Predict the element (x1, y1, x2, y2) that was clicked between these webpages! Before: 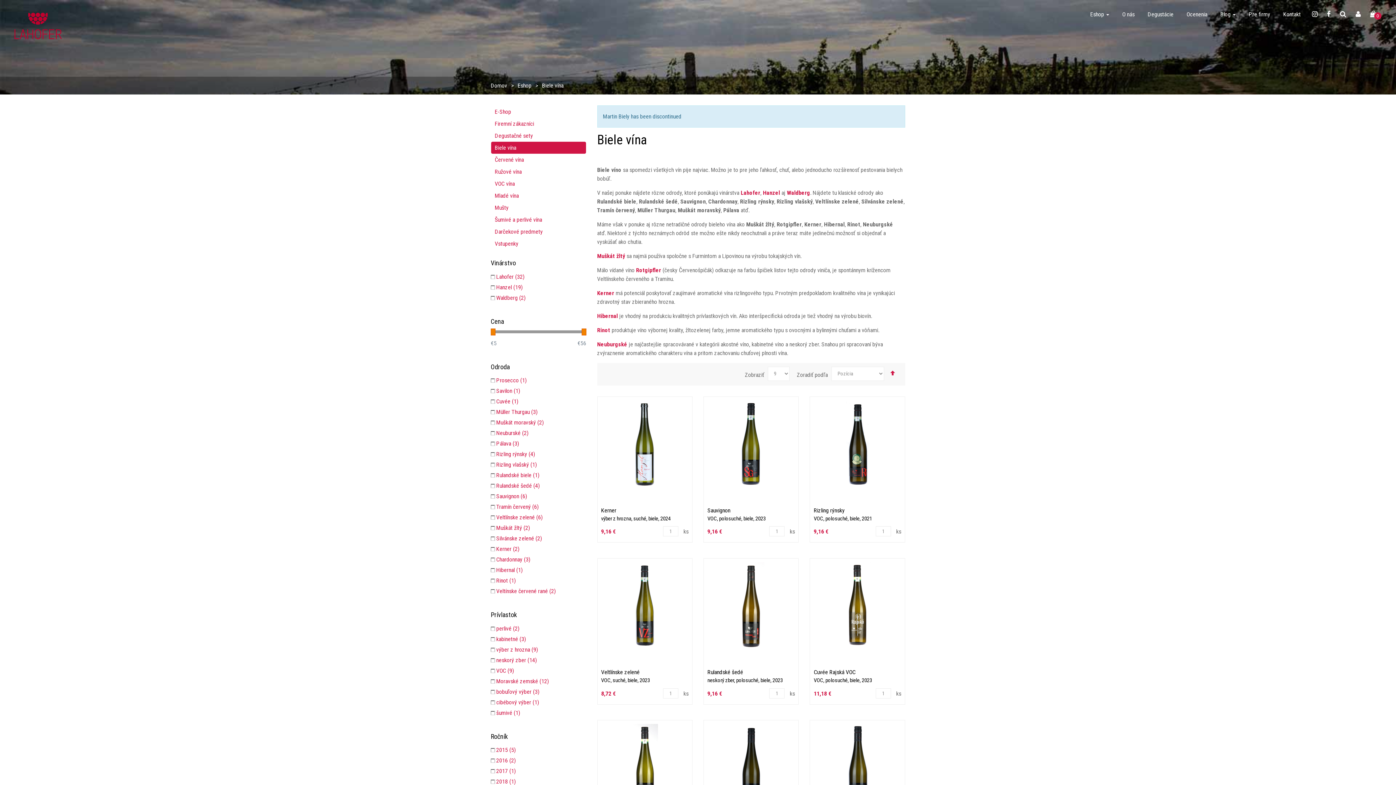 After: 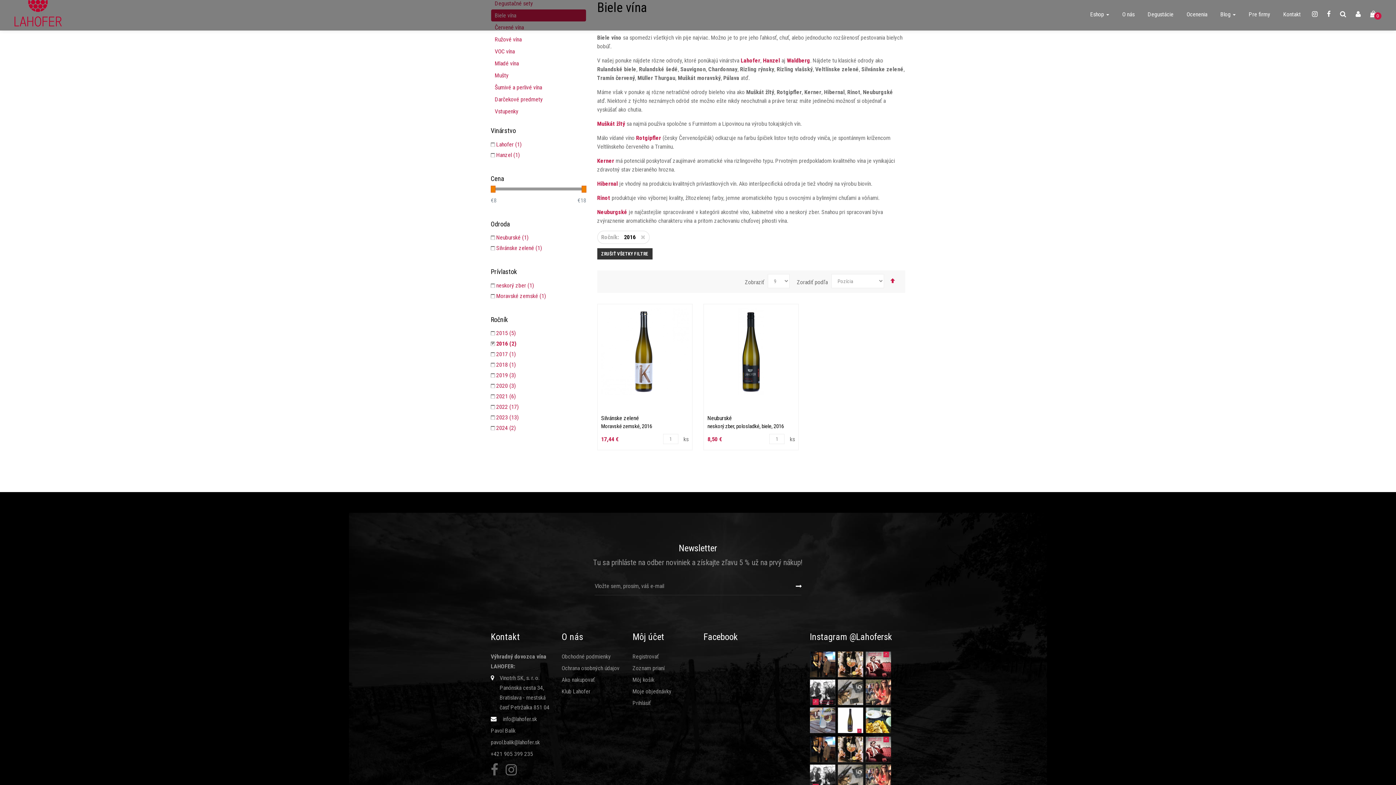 Action: bbox: (490, 757, 516, 764) label: 2016 (2)